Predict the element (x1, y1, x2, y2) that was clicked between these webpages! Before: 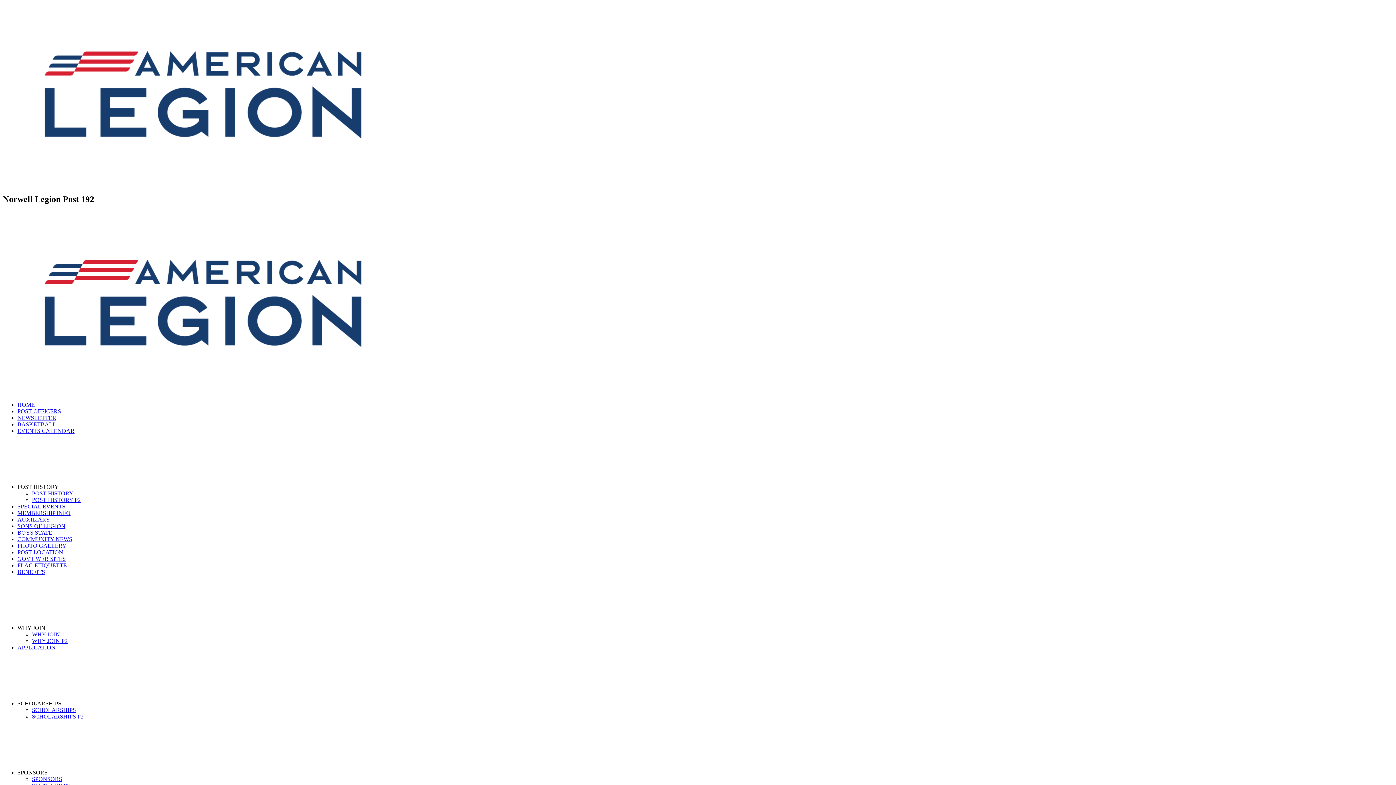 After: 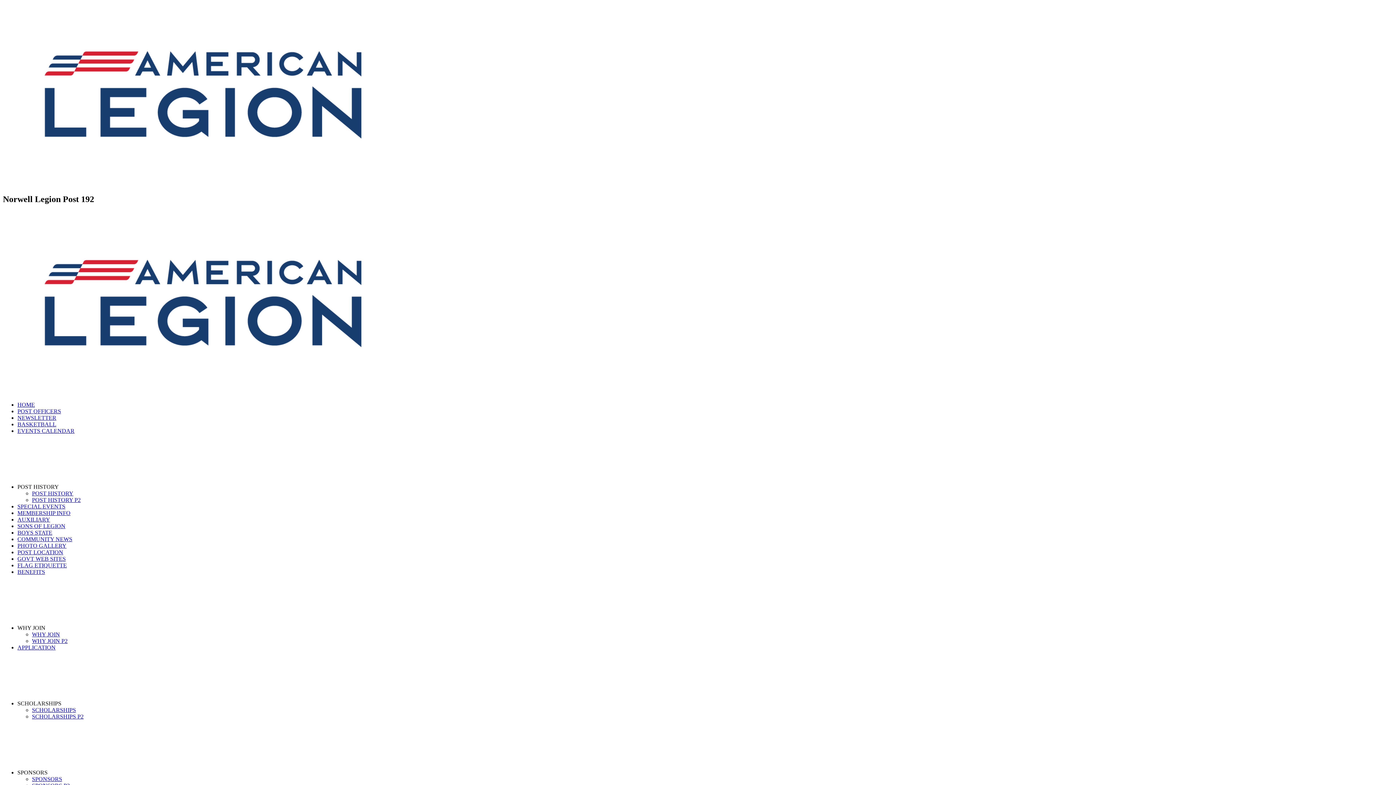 Action: bbox: (32, 631, 60, 637) label: WHY JOIN